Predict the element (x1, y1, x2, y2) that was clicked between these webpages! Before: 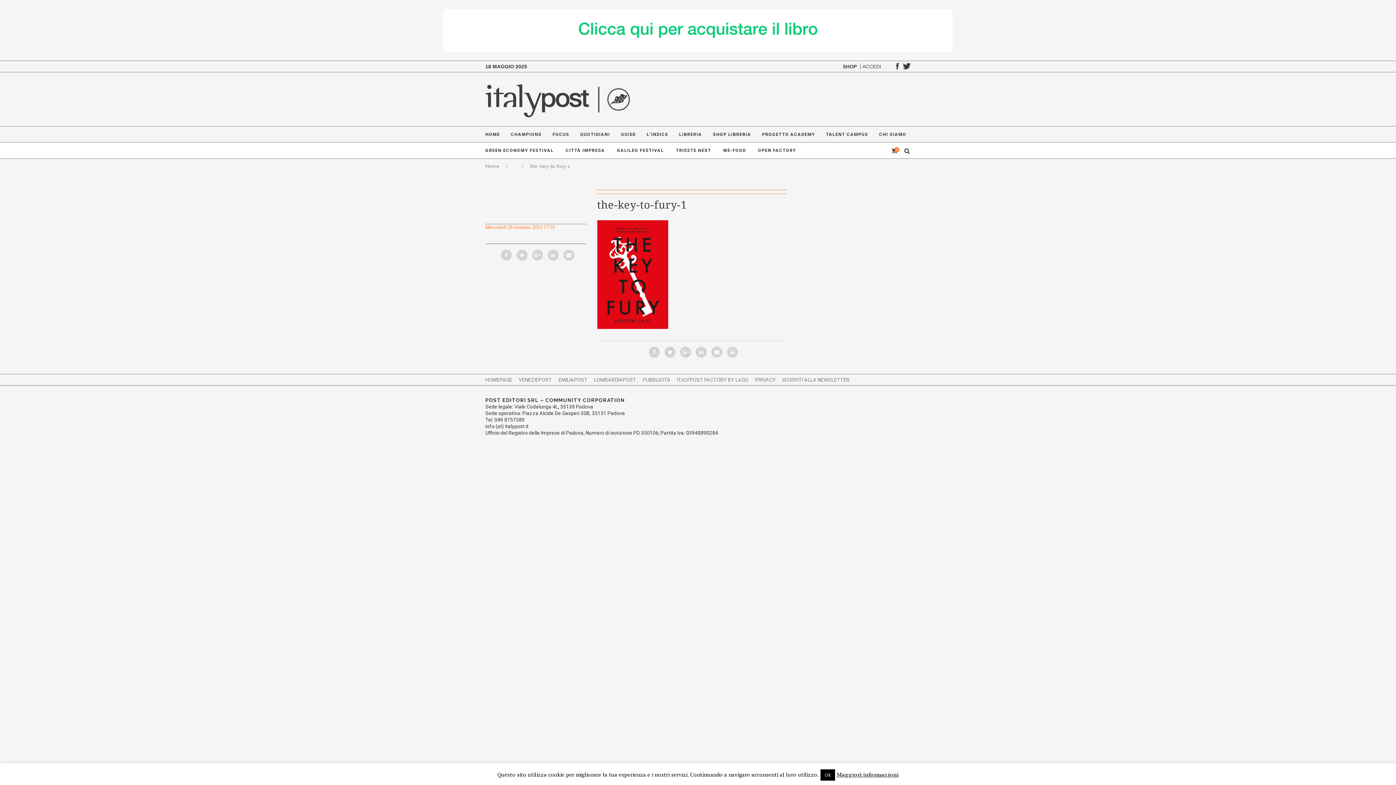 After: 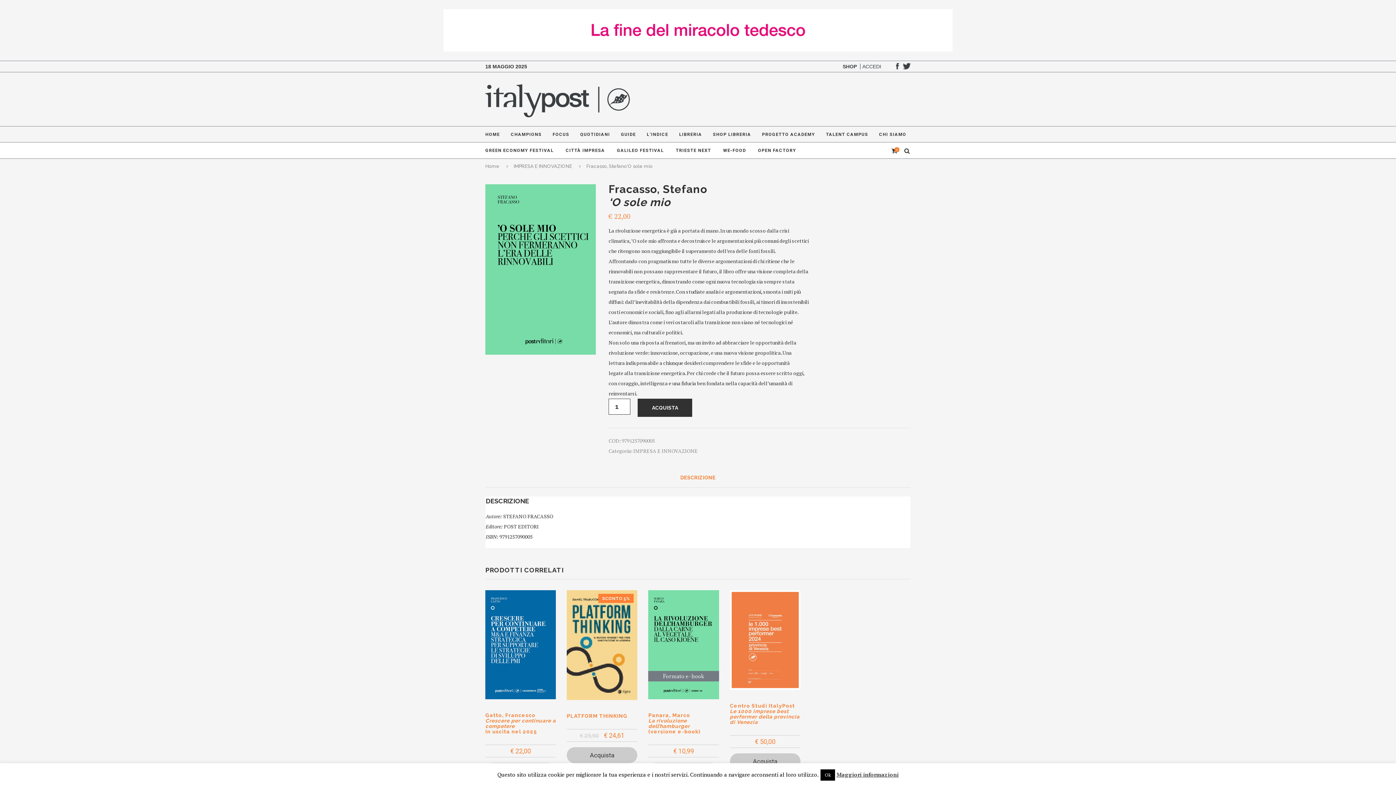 Action: label: GIF-adv bbox: (443, 9, 952, 16)